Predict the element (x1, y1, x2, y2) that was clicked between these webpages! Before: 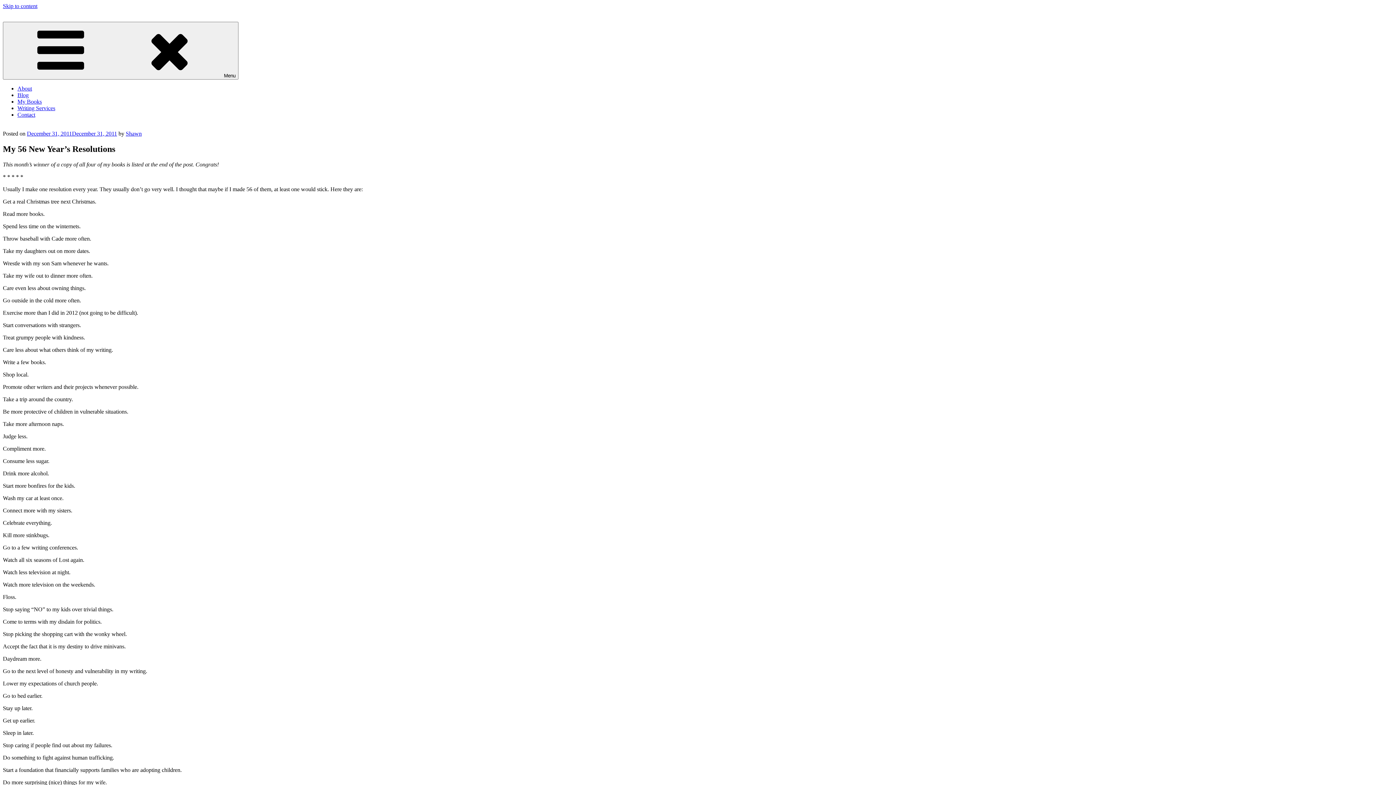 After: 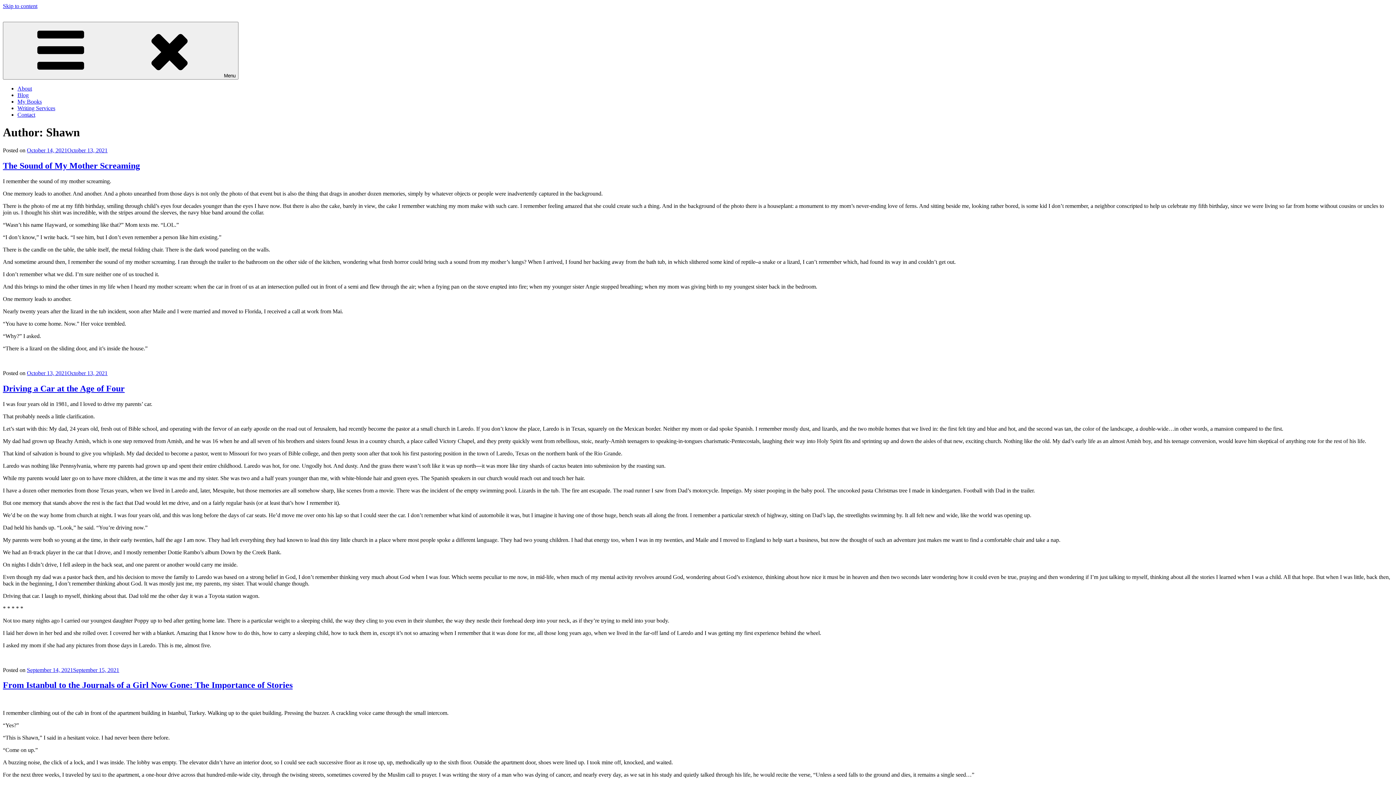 Action: label: Shawn bbox: (125, 130, 141, 136)